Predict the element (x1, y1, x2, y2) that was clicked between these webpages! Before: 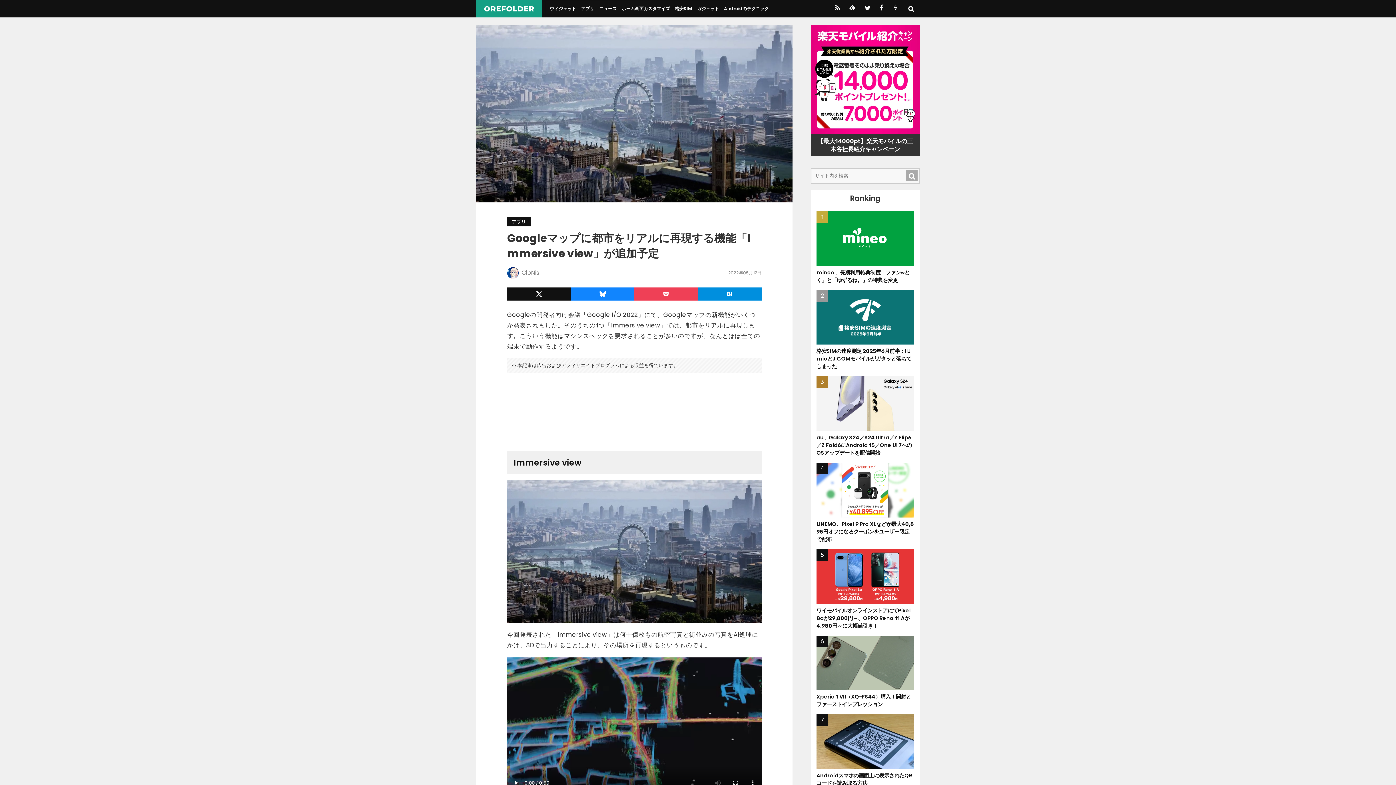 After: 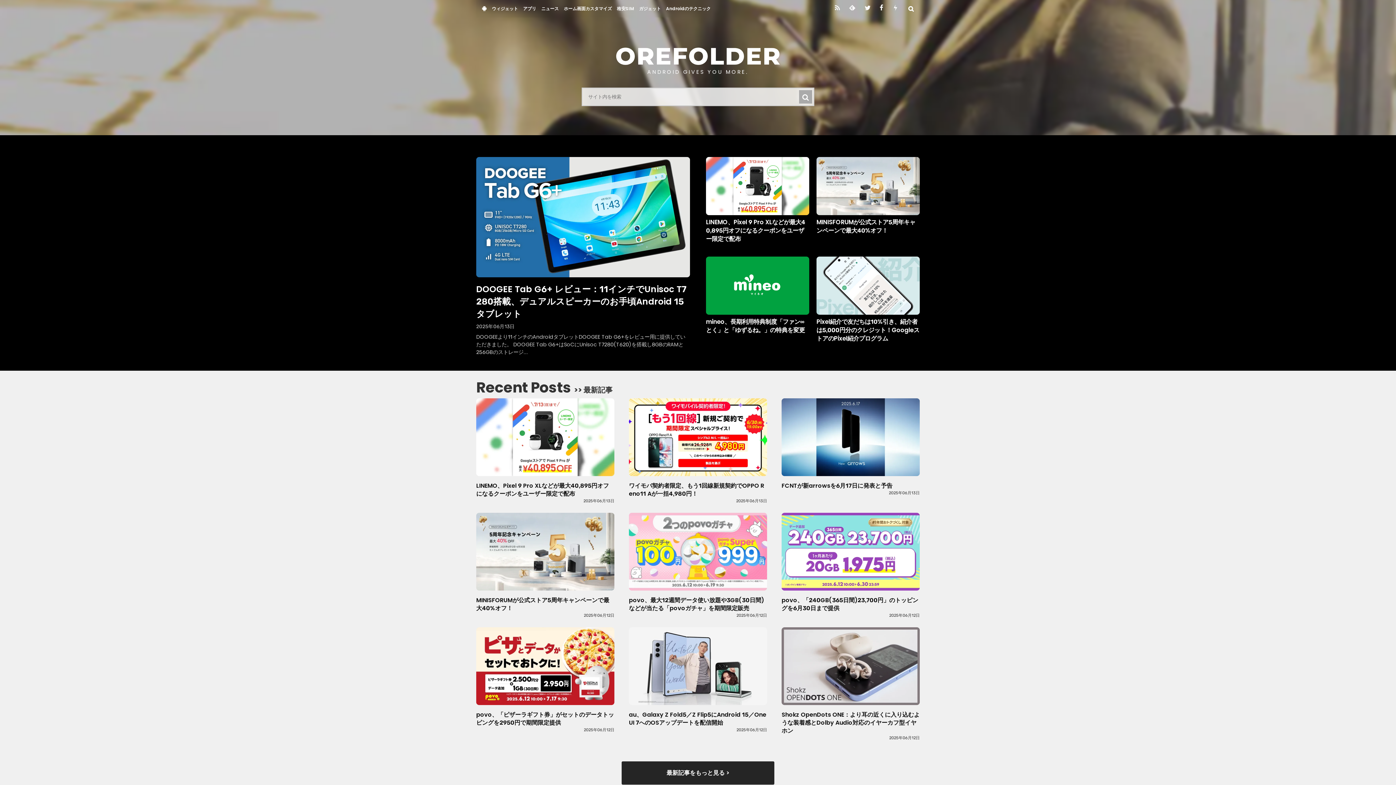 Action: bbox: (476, 0, 542, 17)